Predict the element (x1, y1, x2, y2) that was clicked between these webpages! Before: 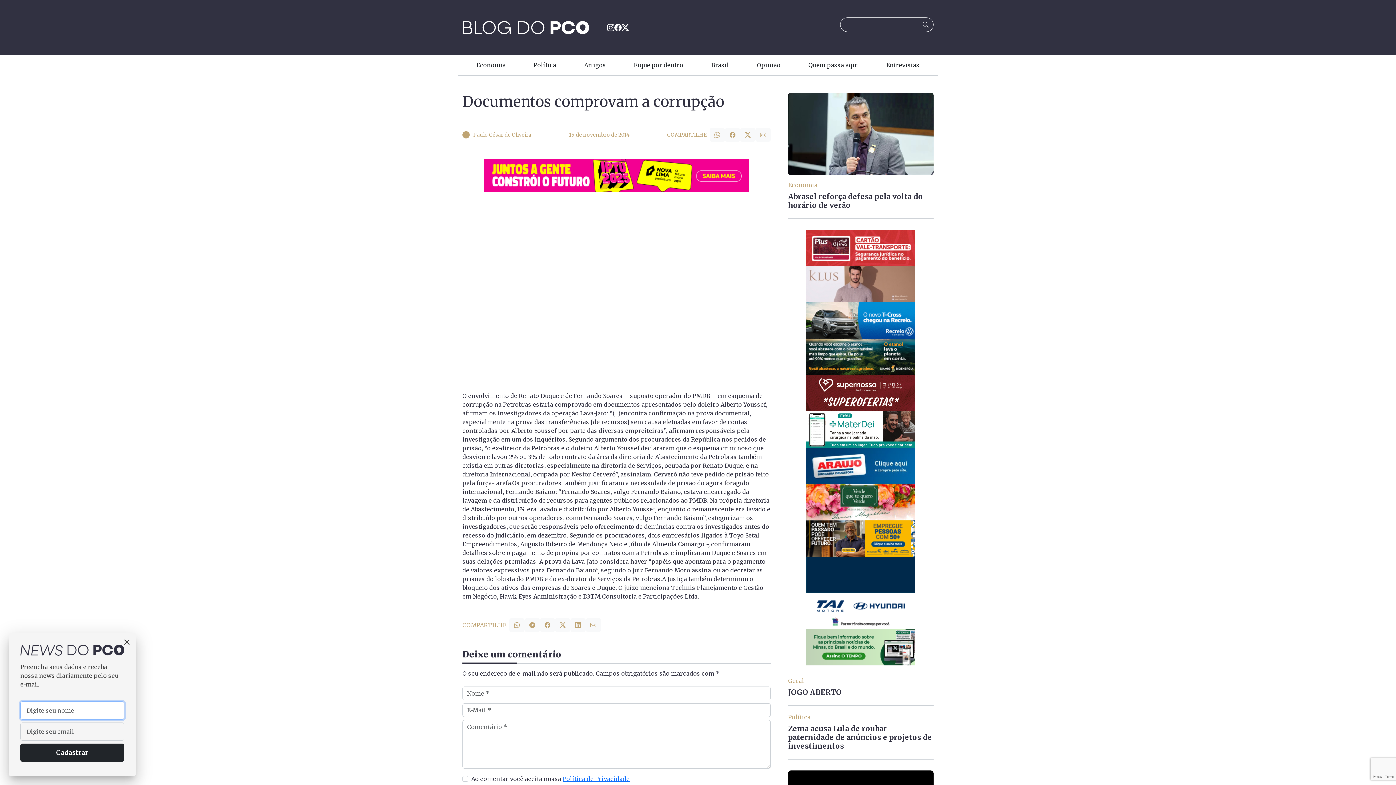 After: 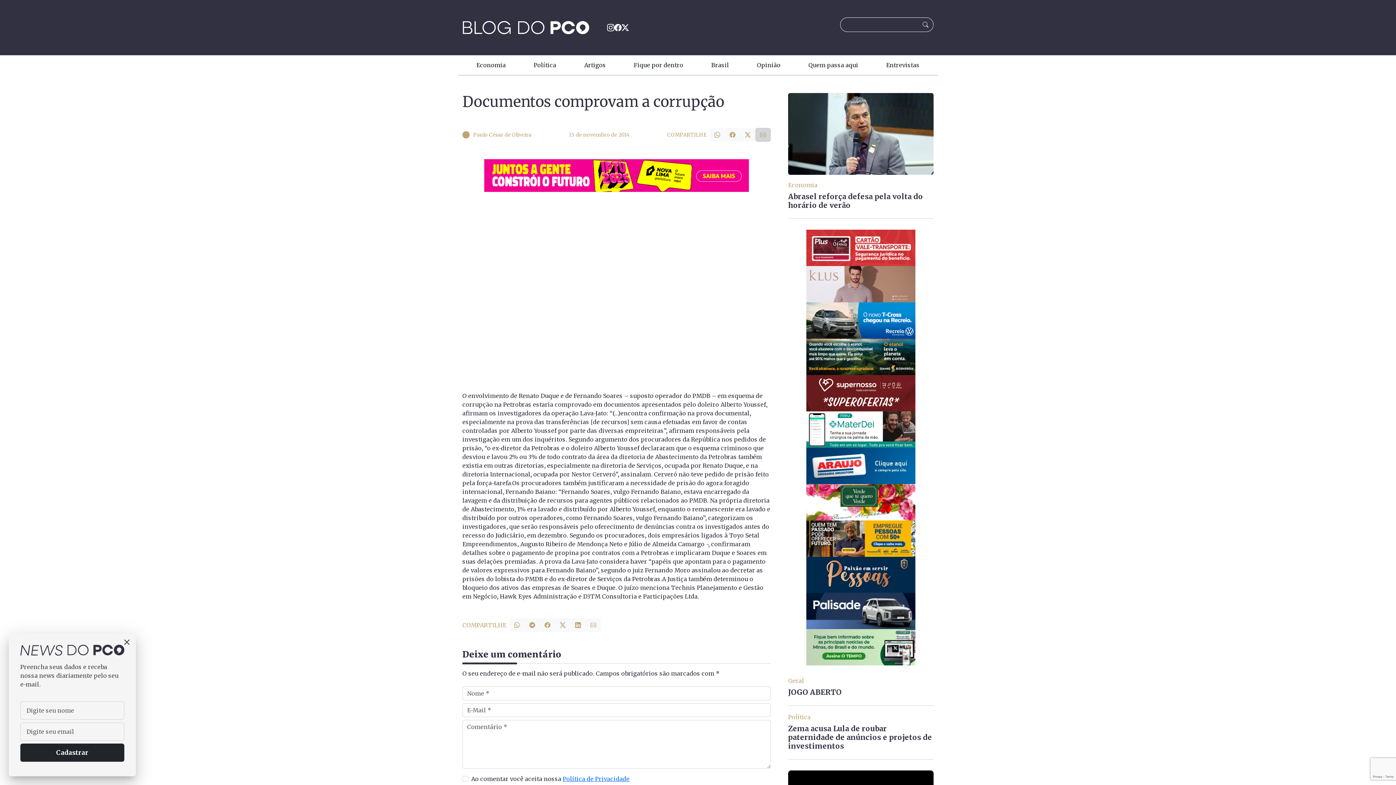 Action: bbox: (755, 128, 770, 141)